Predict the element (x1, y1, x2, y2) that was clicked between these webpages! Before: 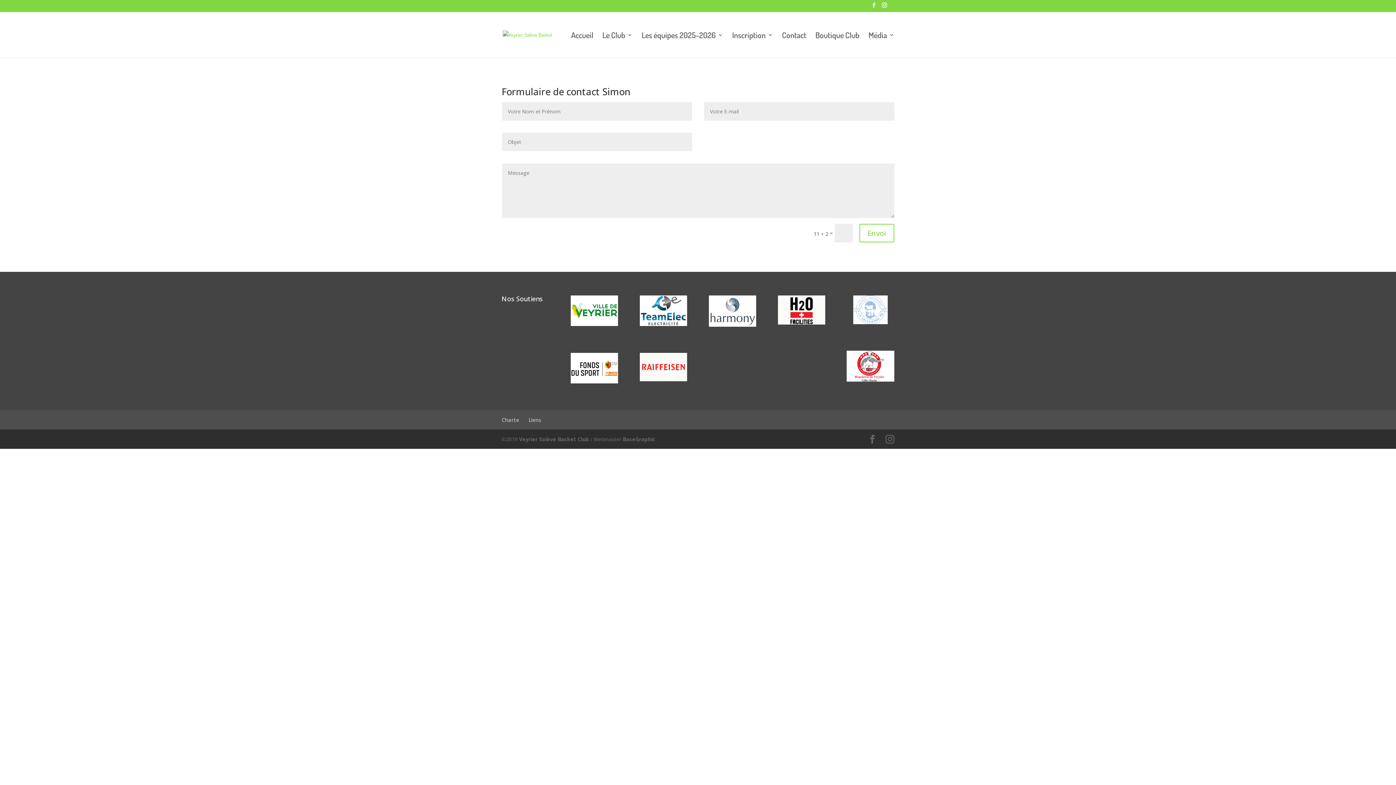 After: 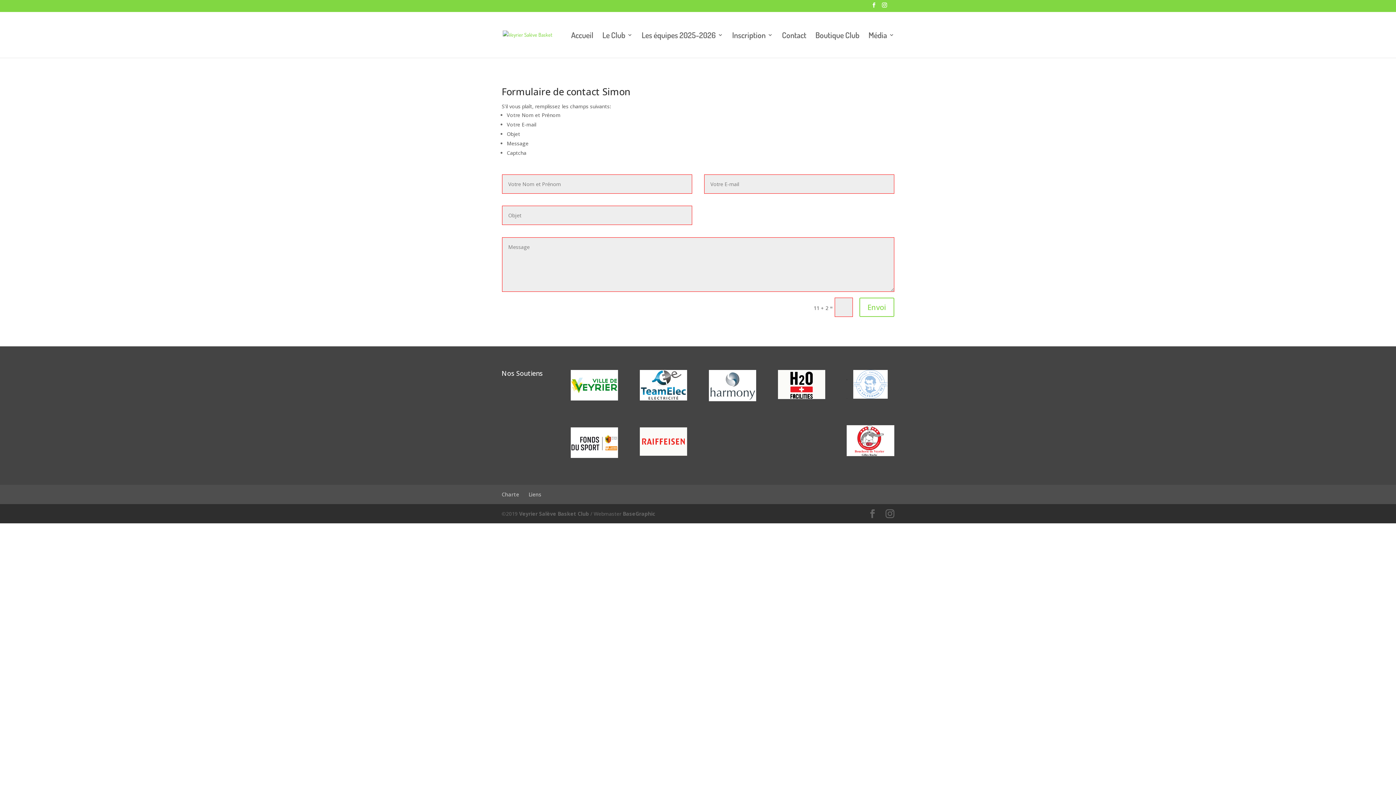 Action: label: Envoi bbox: (859, 224, 894, 242)